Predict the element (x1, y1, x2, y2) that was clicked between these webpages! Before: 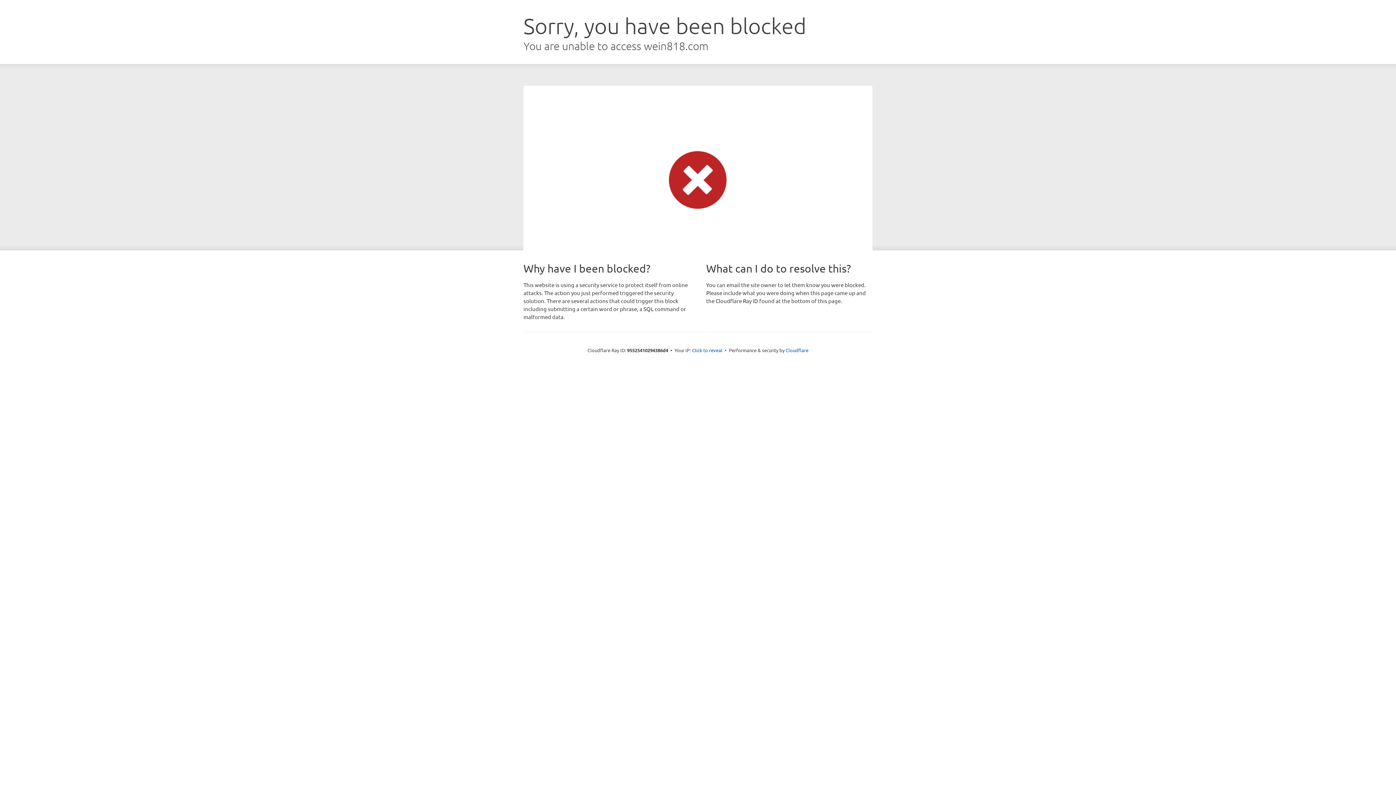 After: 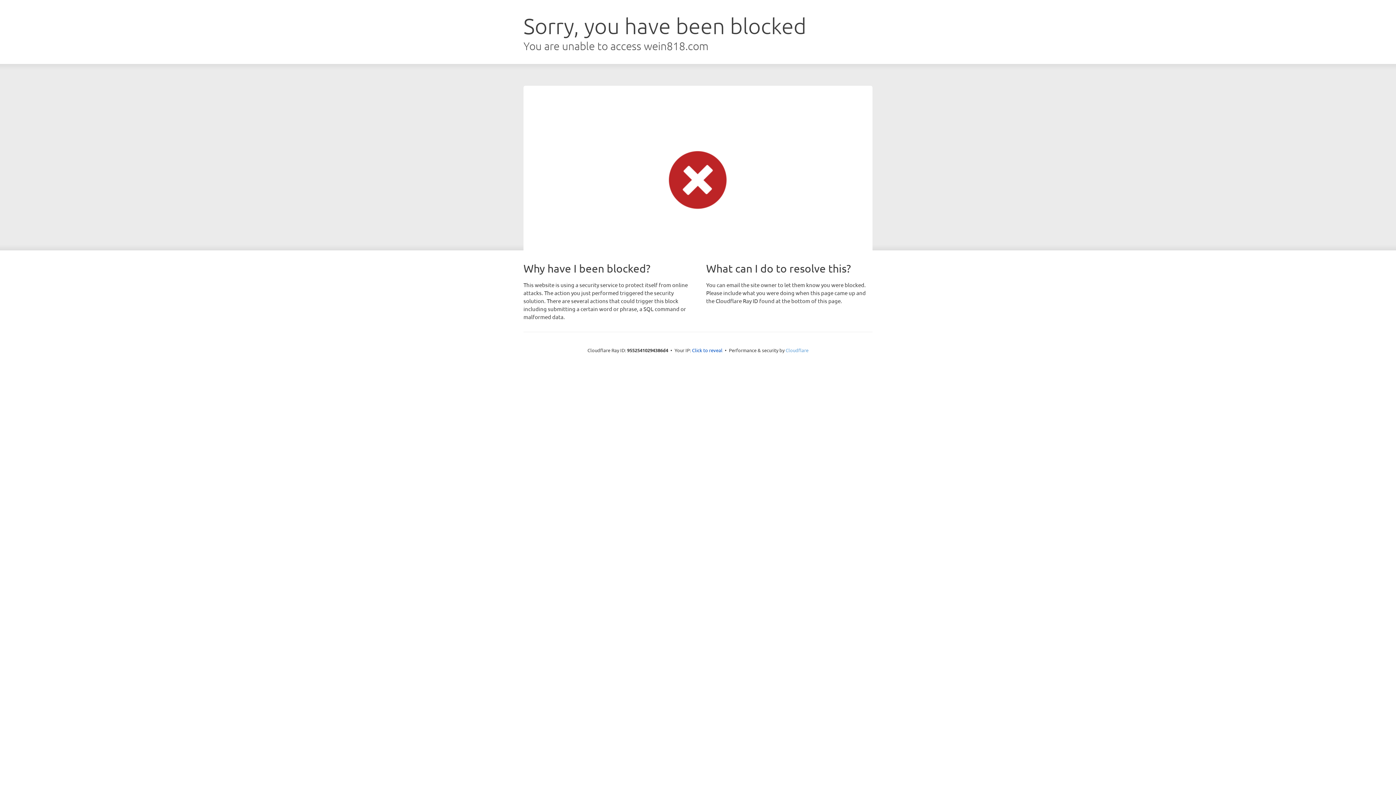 Action: bbox: (785, 347, 808, 353) label: Cloudflare